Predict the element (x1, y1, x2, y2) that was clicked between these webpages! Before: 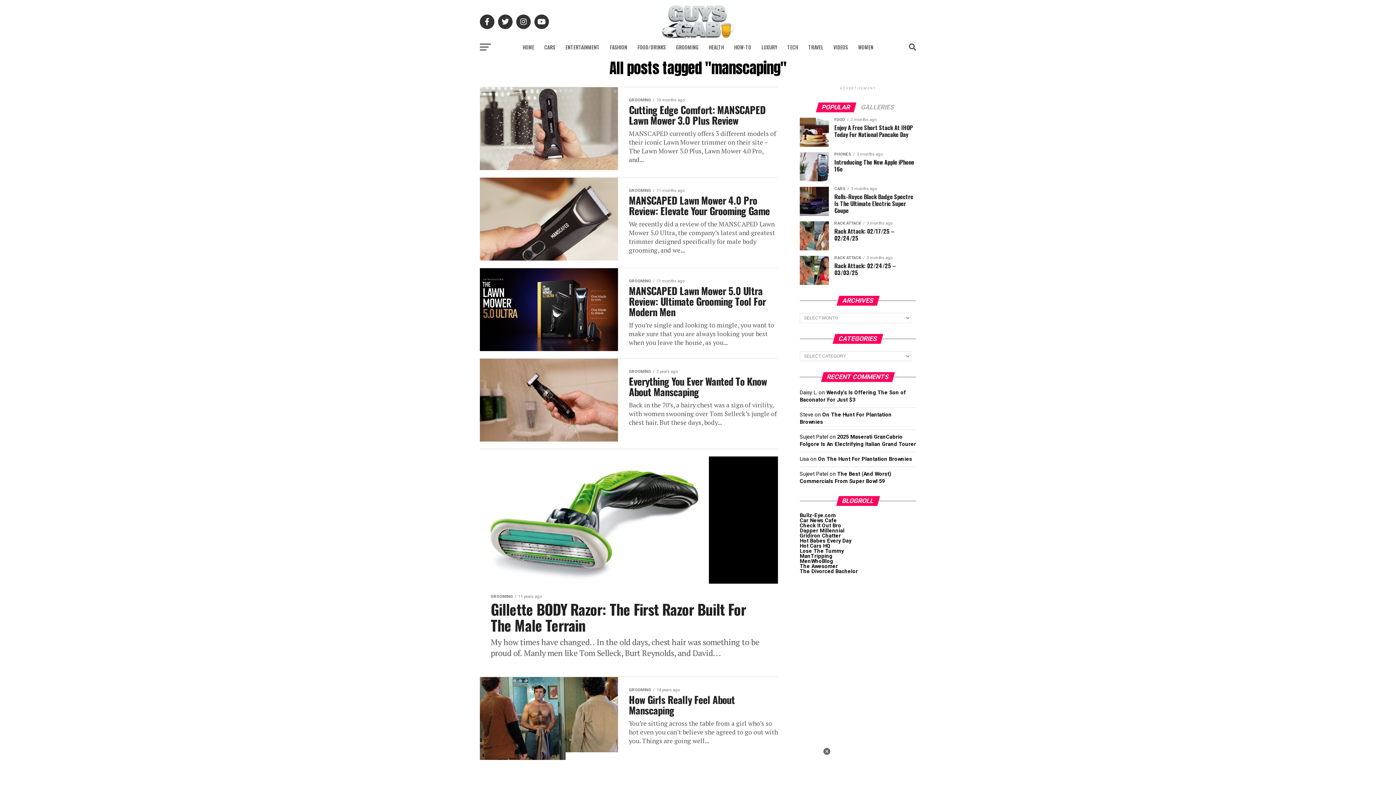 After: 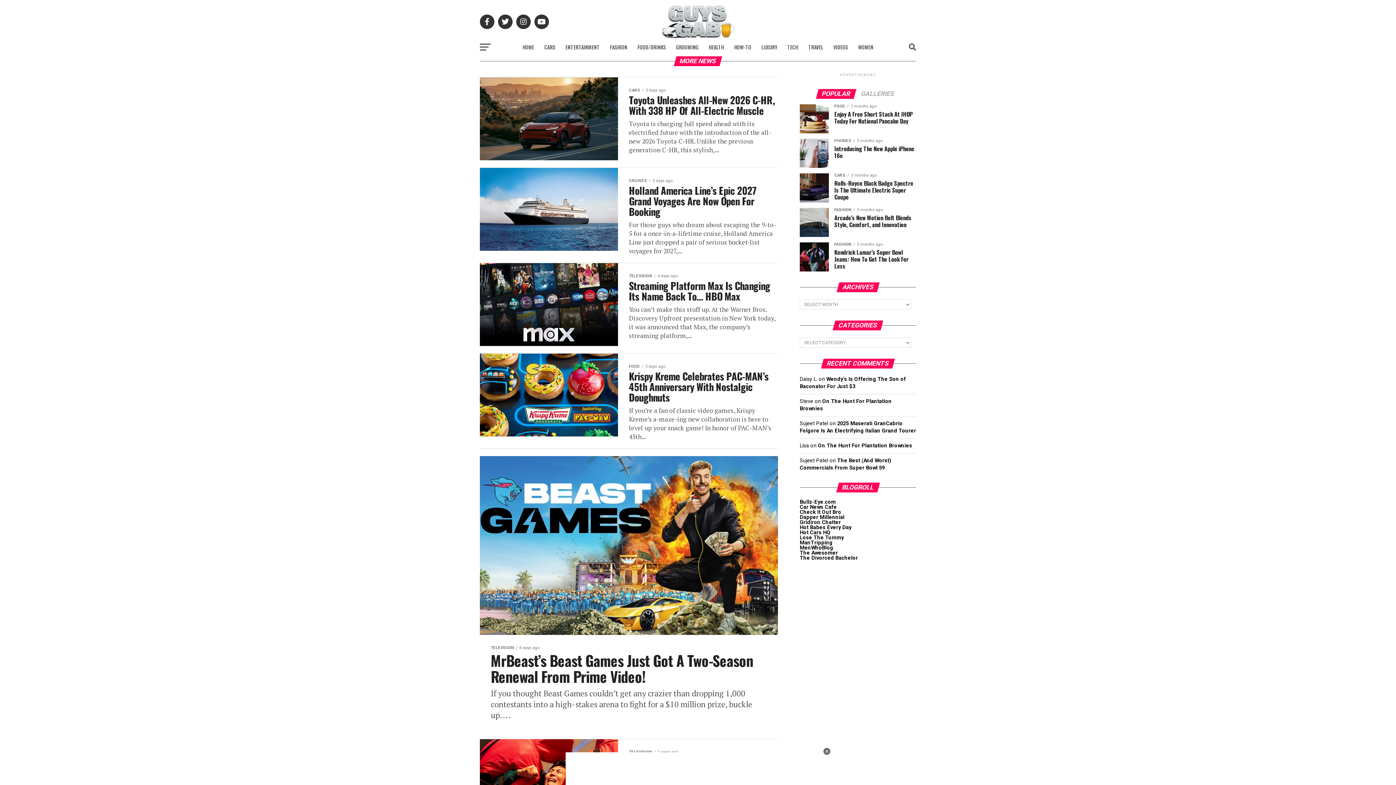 Action: bbox: (661, 32, 734, 39)